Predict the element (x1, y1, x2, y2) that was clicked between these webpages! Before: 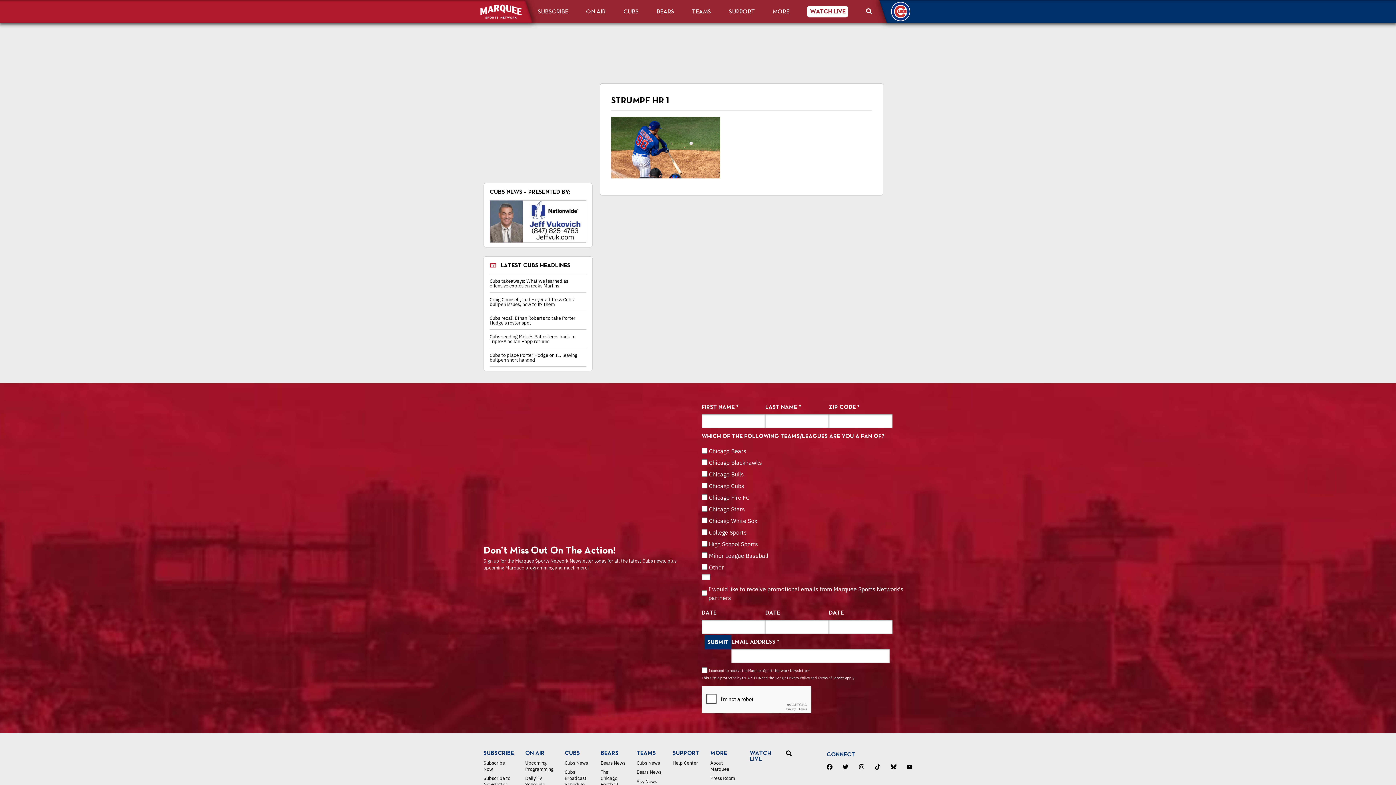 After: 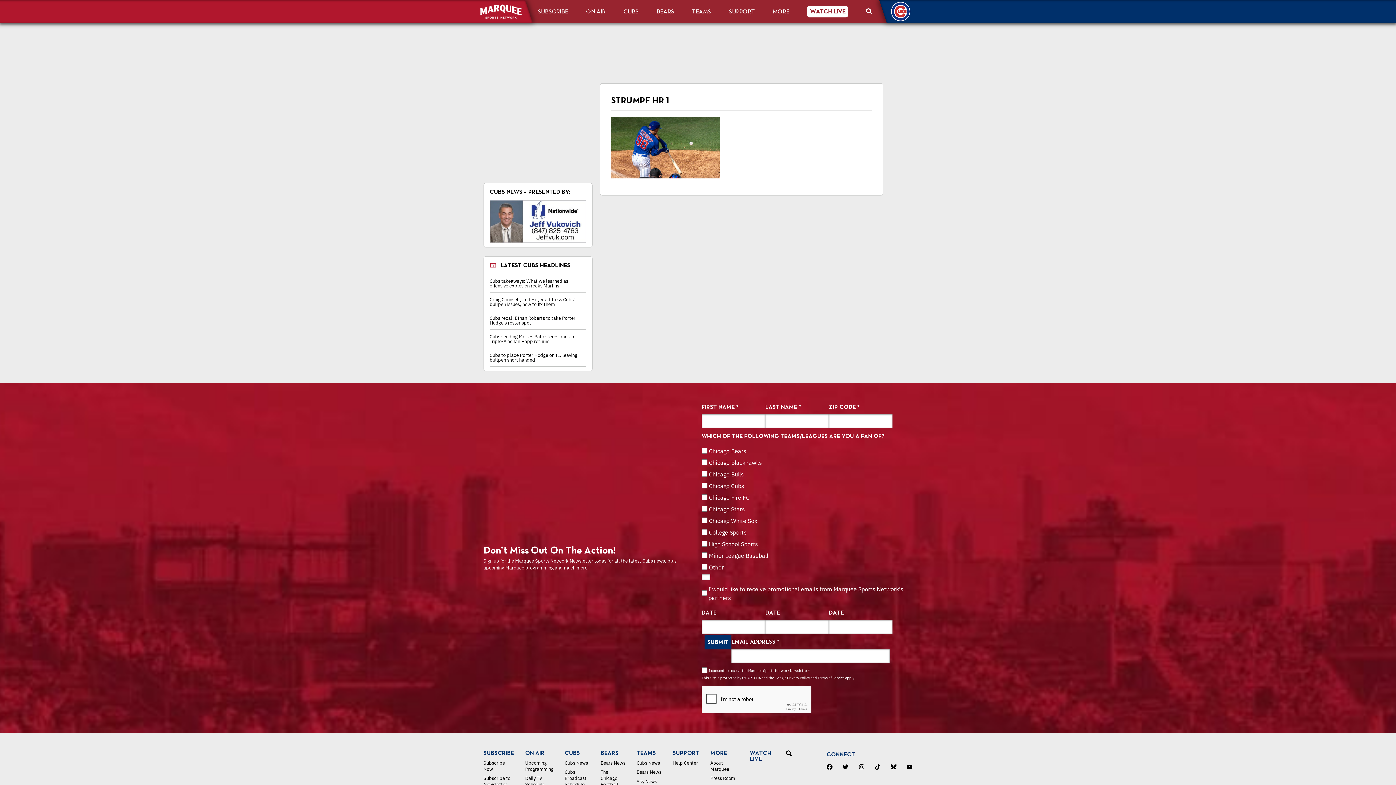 Action: bbox: (826, 762, 832, 770)